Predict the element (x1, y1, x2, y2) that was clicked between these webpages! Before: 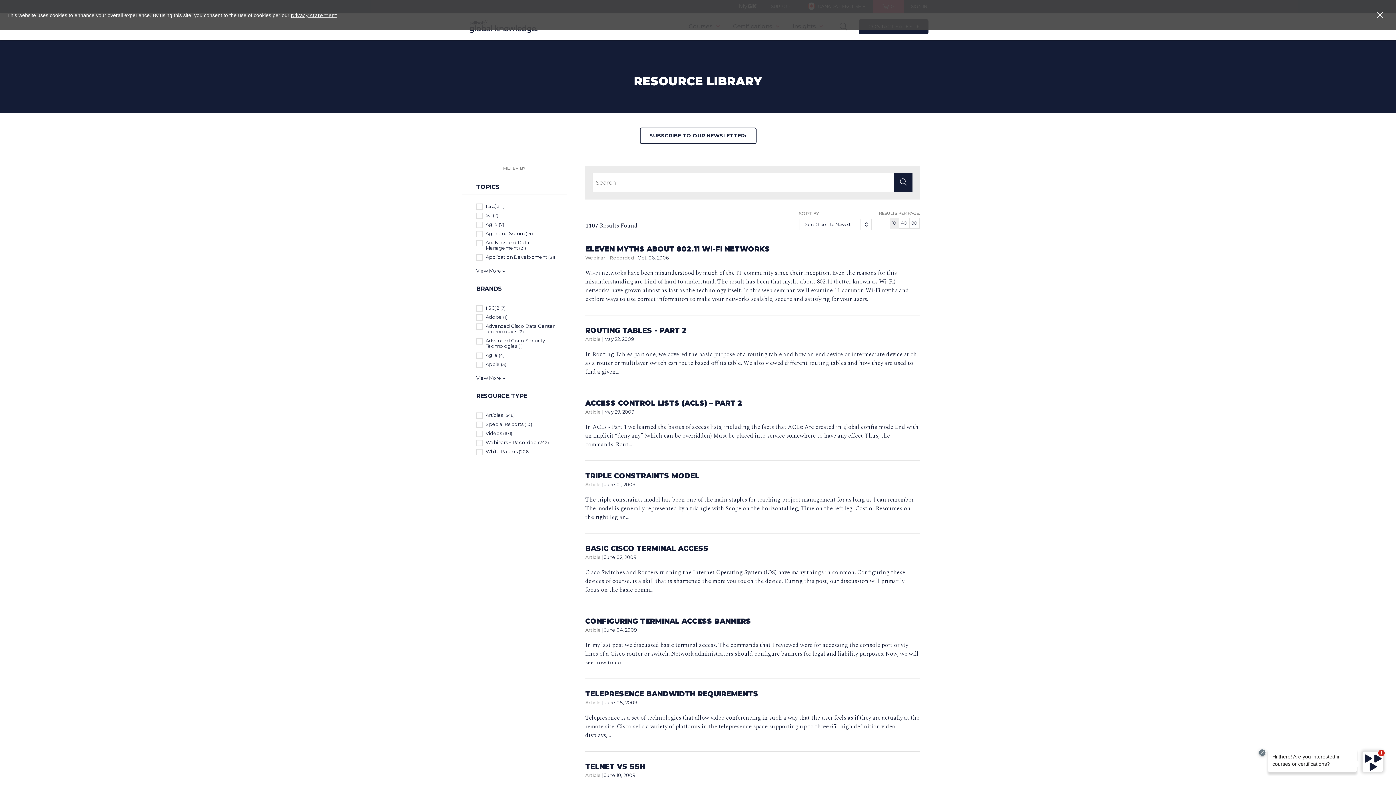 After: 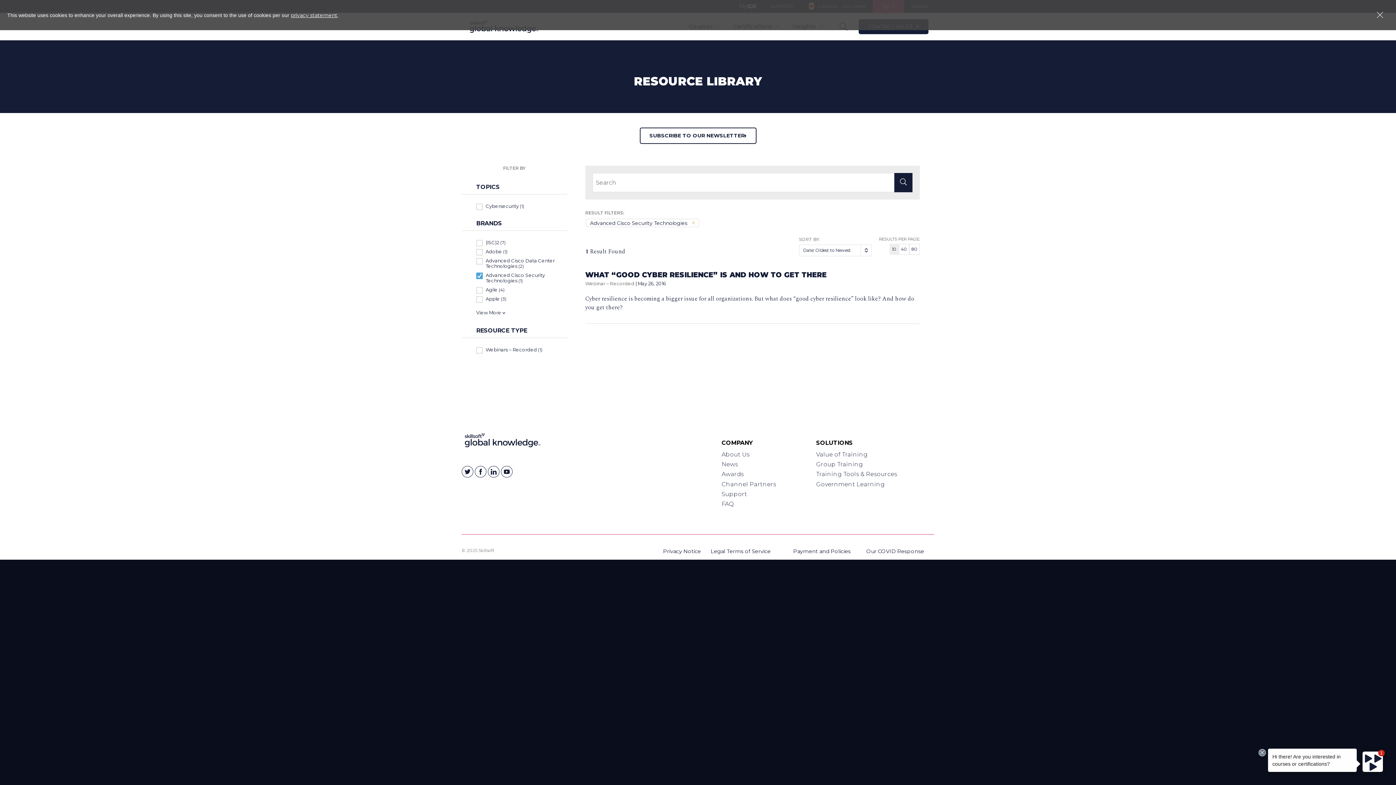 Action: bbox: (476, 338, 567, 349) label: Advanced Cisco Security Technologies (1)